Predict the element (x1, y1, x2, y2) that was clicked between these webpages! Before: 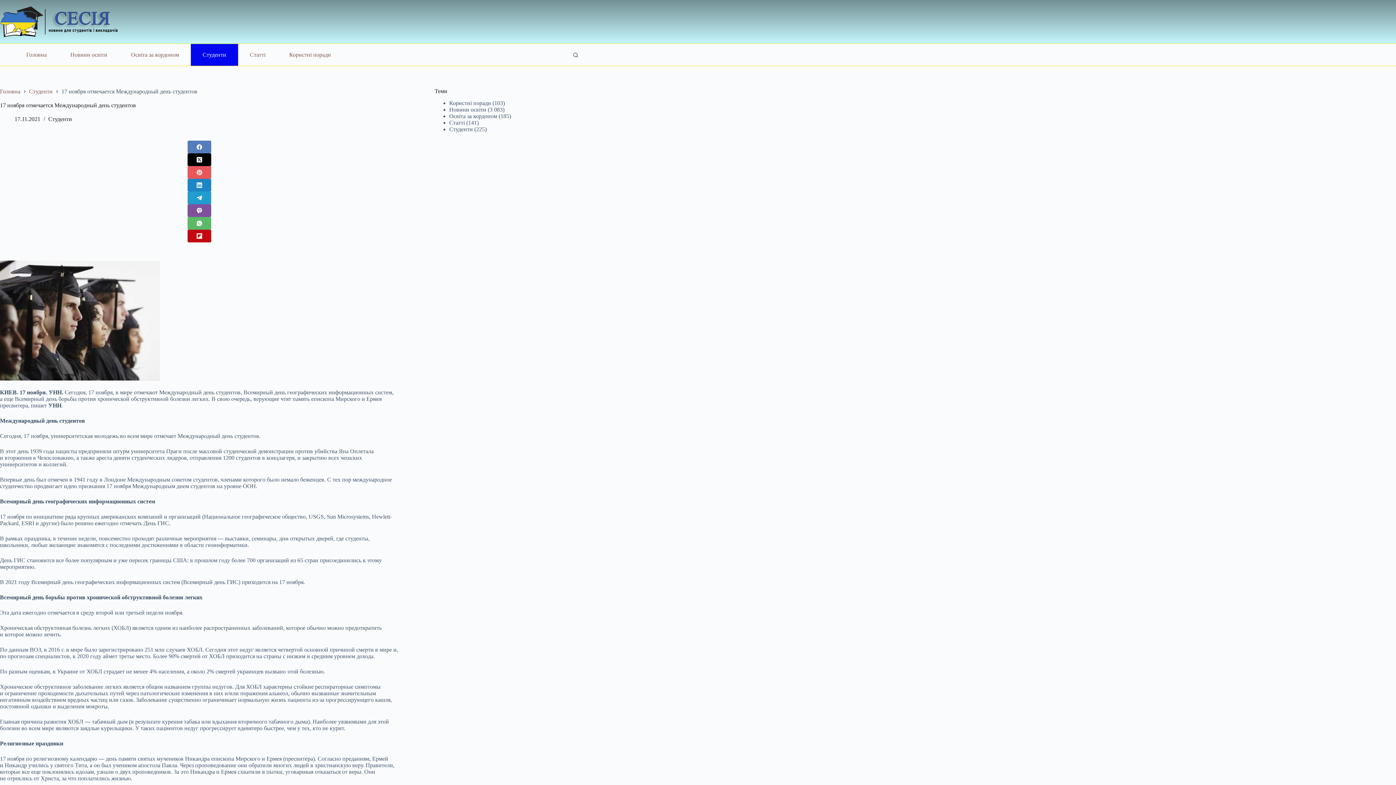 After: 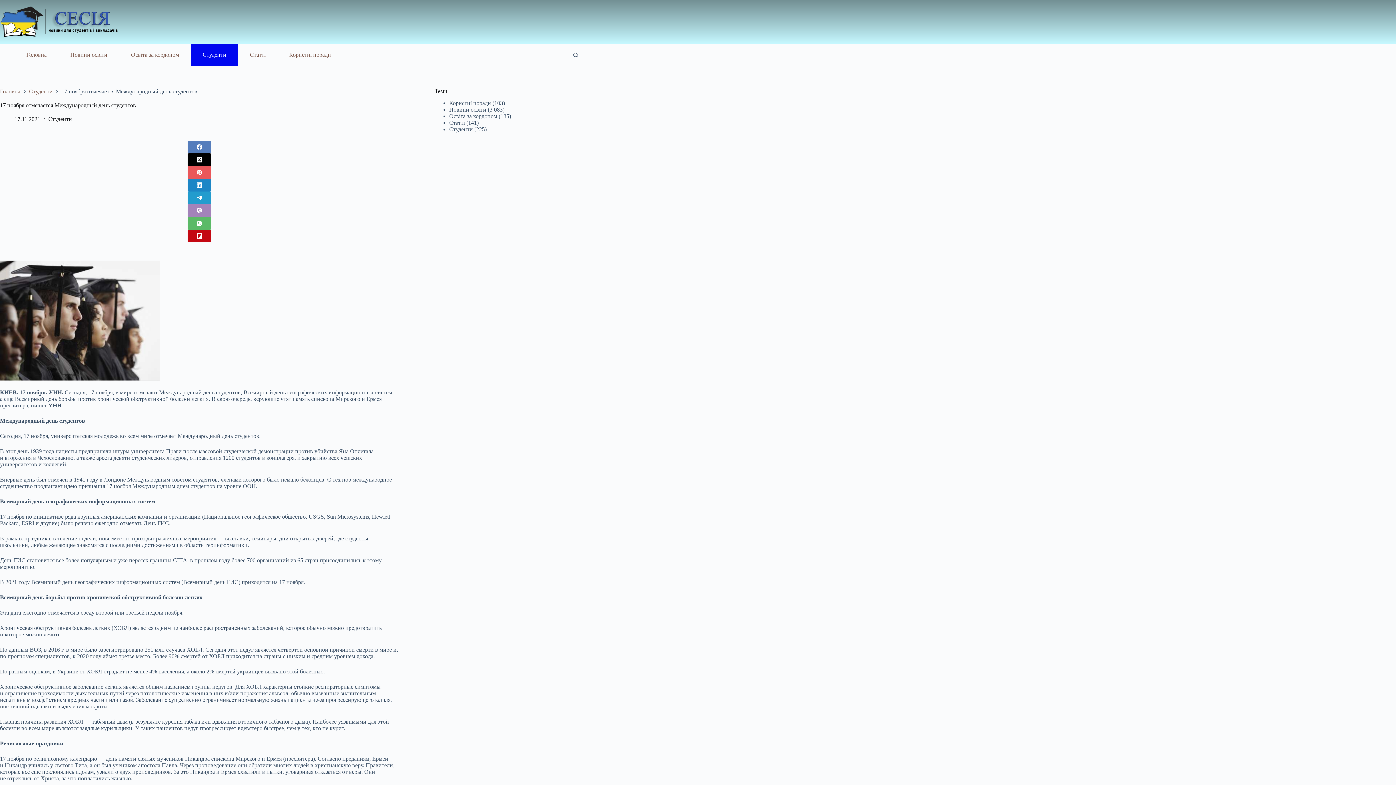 Action: bbox: (0, 204, 398, 217) label: Viber